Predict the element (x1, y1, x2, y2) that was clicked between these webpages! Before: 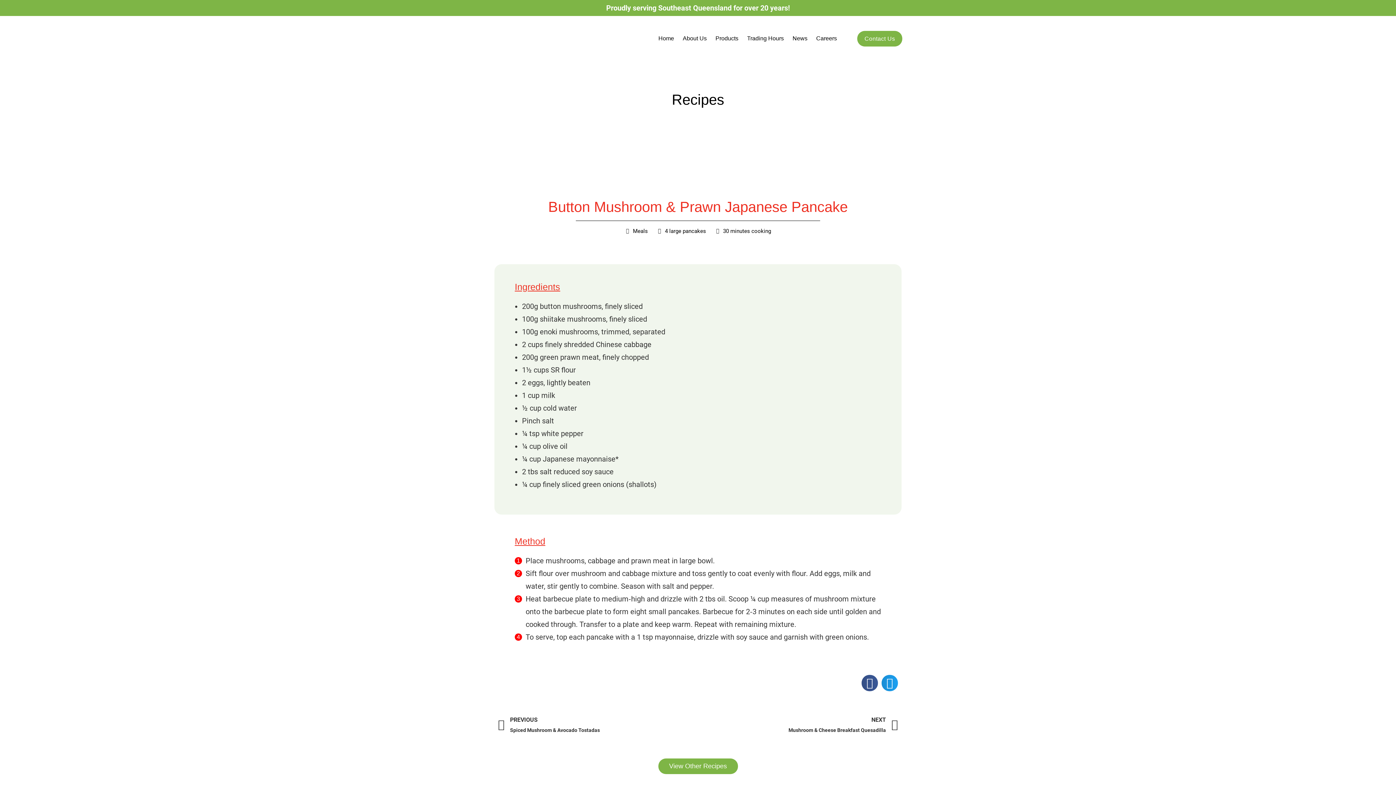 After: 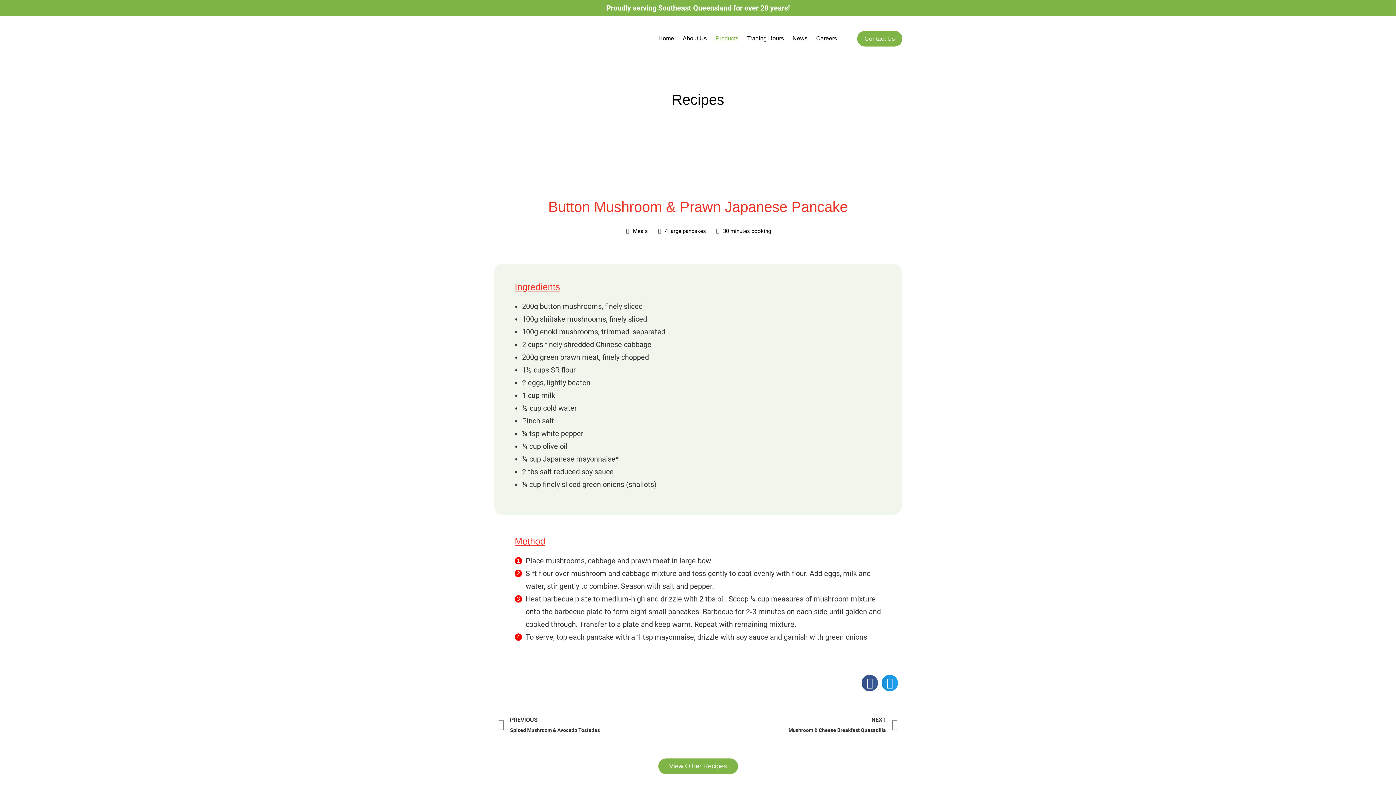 Action: label: Products bbox: (711, 29, 742, 47)